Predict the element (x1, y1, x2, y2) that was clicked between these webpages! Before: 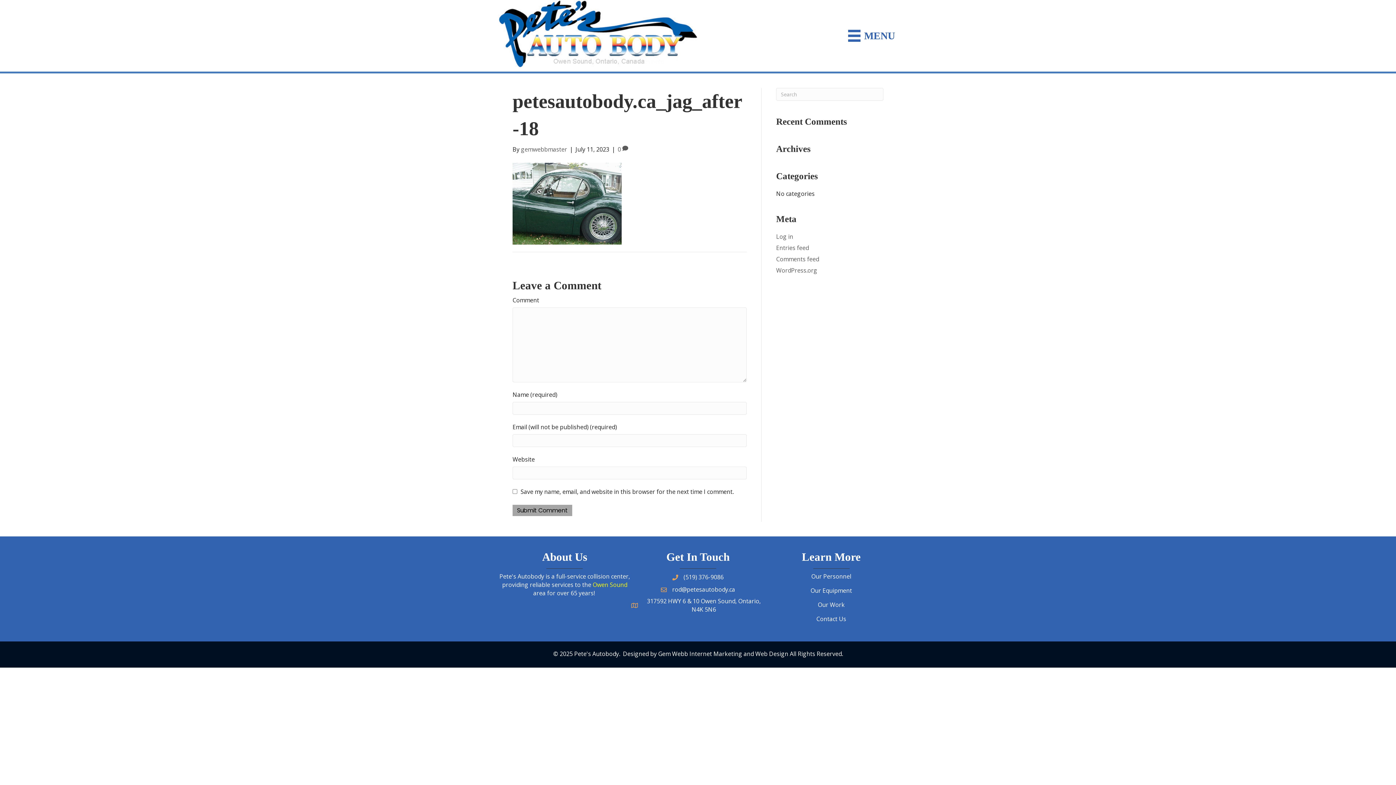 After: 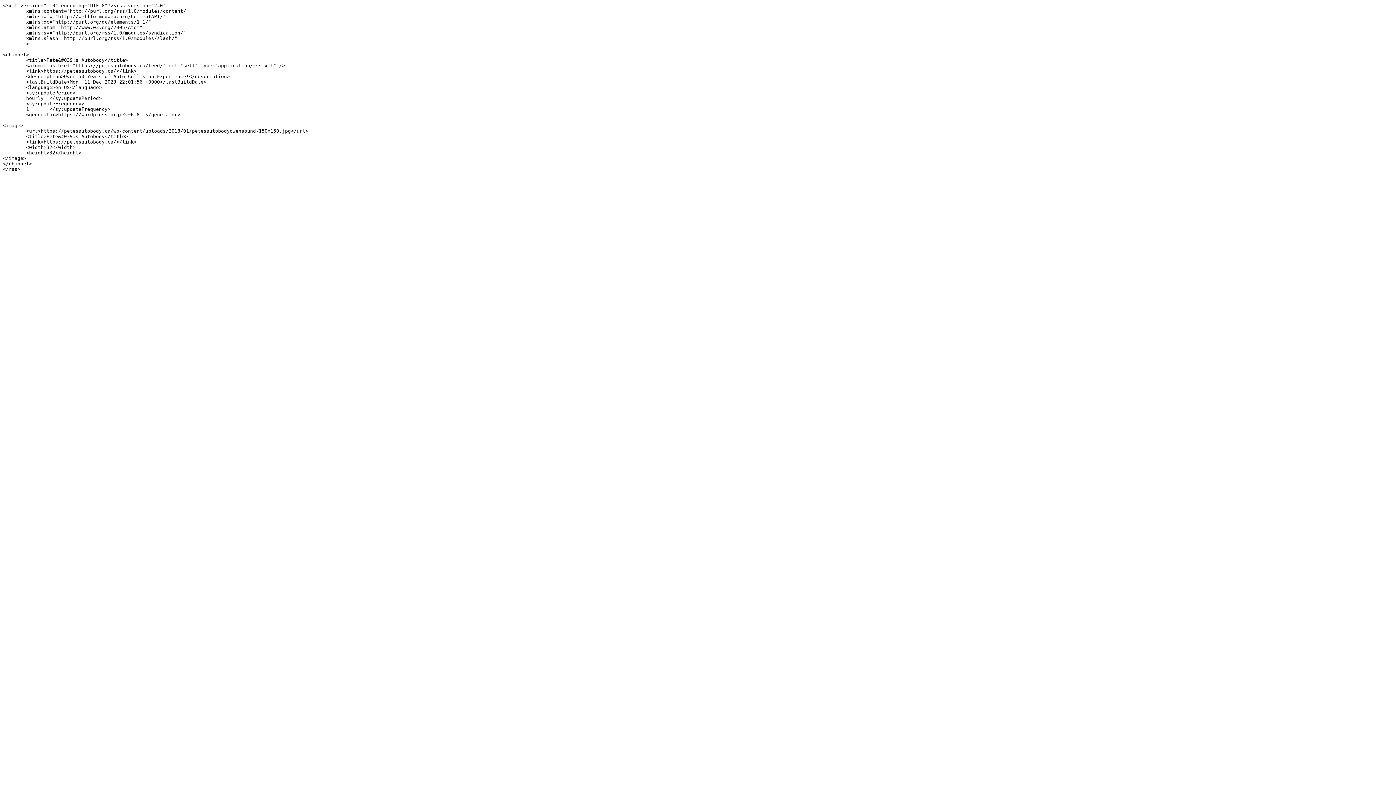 Action: bbox: (776, 244, 809, 252) label: Entries feed